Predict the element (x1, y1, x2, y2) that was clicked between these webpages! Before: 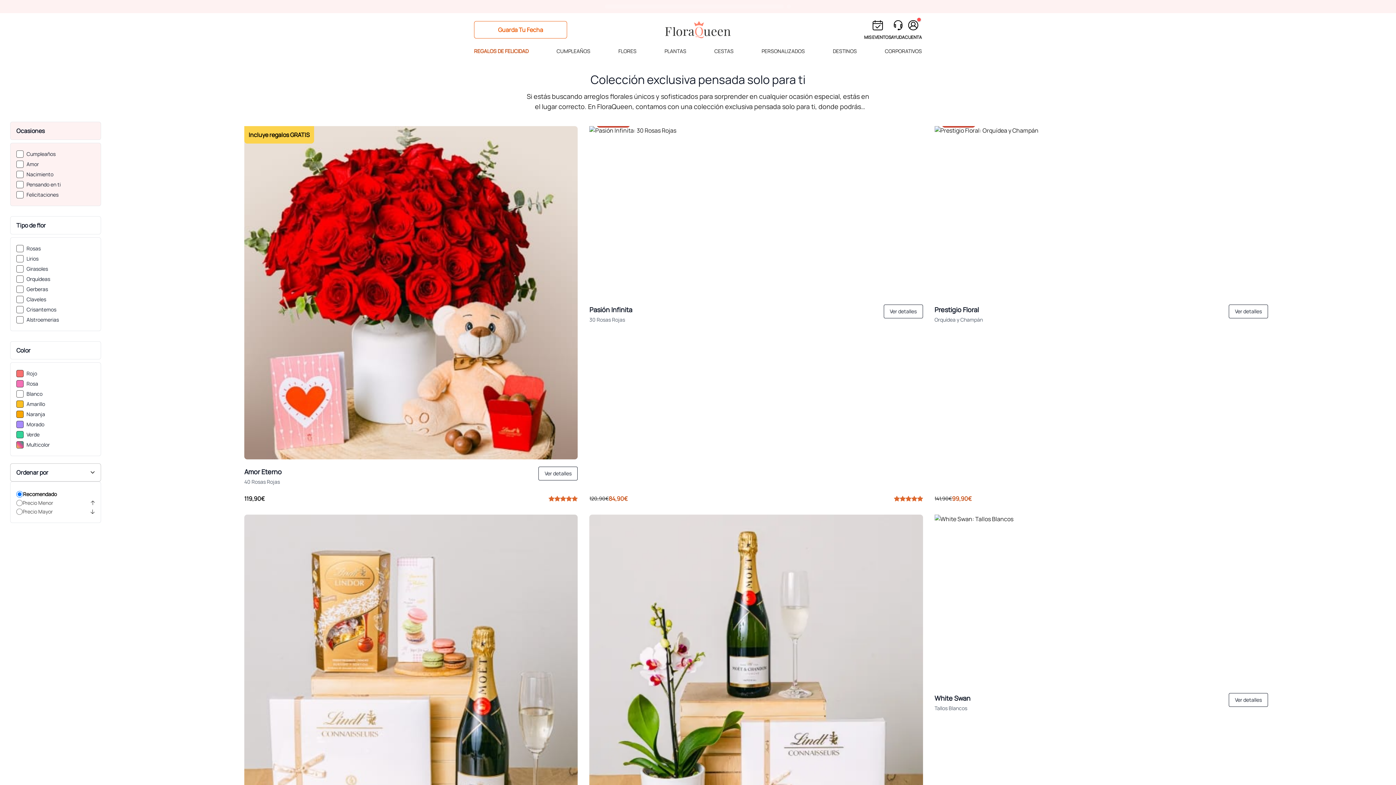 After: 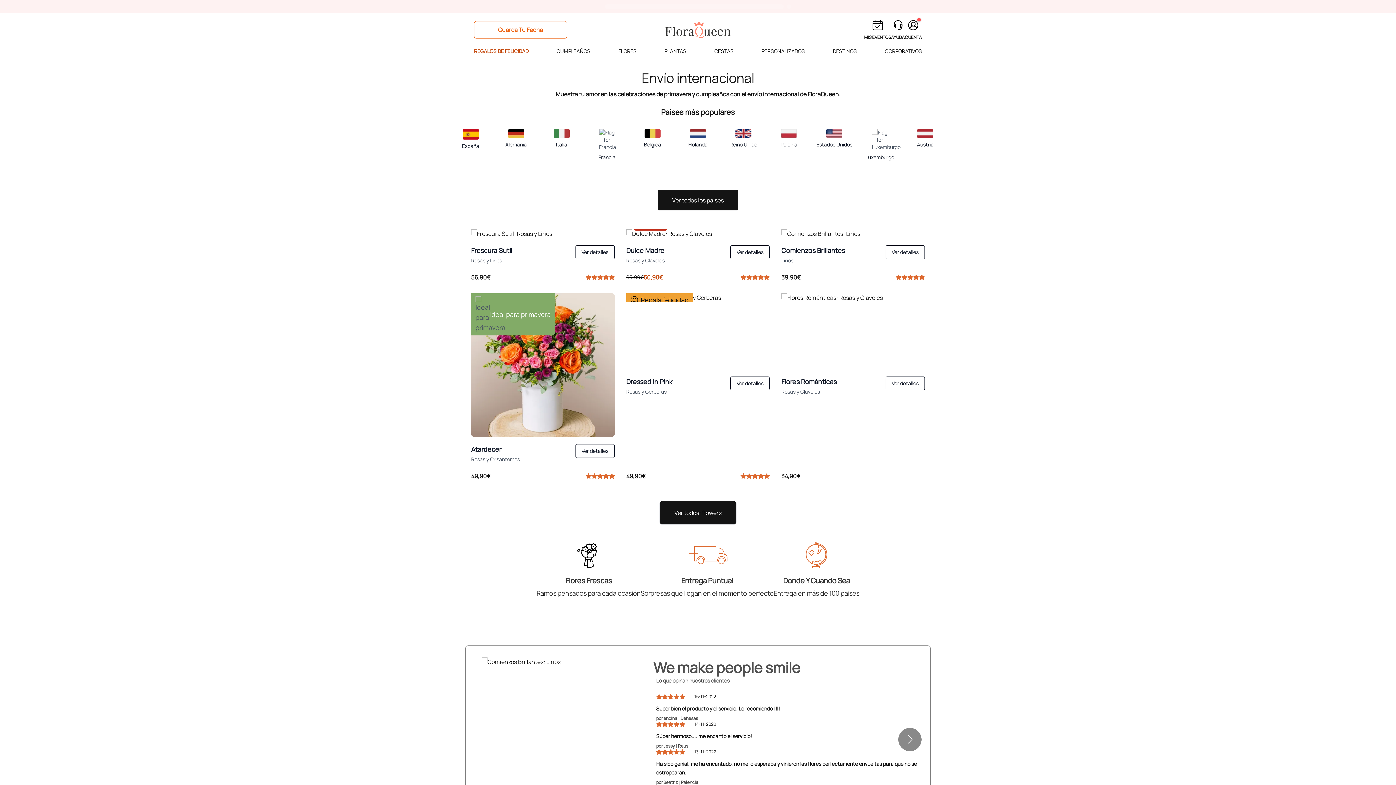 Action: bbox: (833, 43, 857, 62) label: DESTINOS